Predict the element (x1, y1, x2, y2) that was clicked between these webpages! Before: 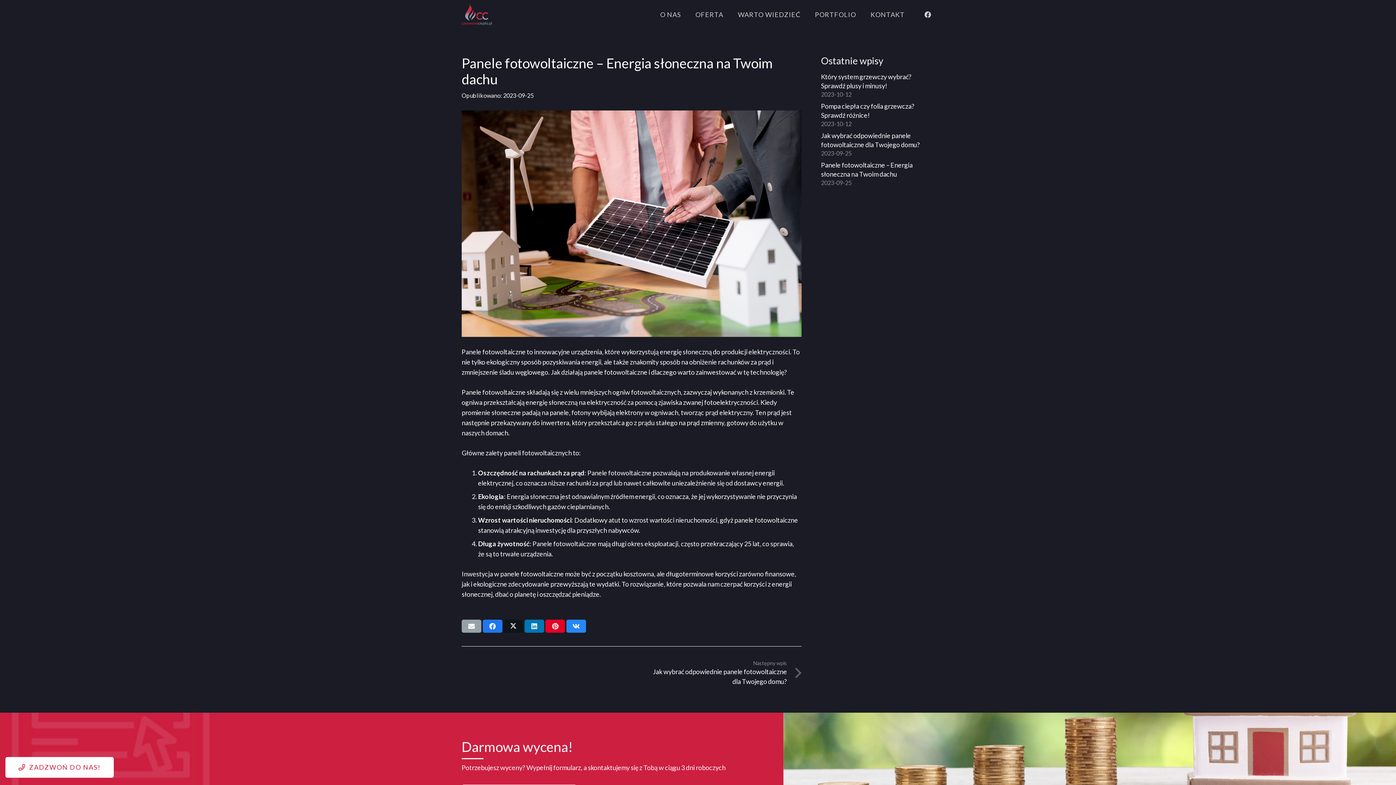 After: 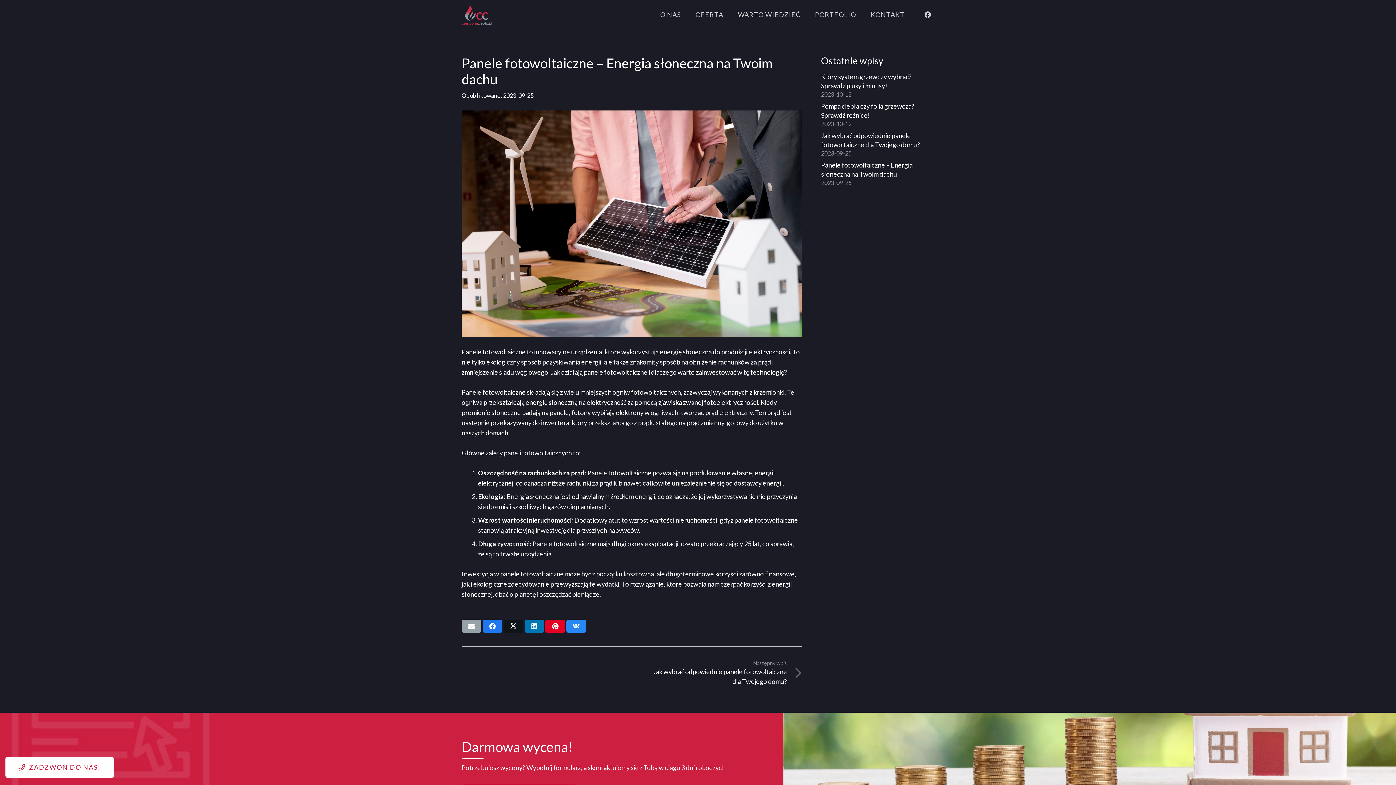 Action: bbox: (524, 619, 544, 632) label: Podziel się